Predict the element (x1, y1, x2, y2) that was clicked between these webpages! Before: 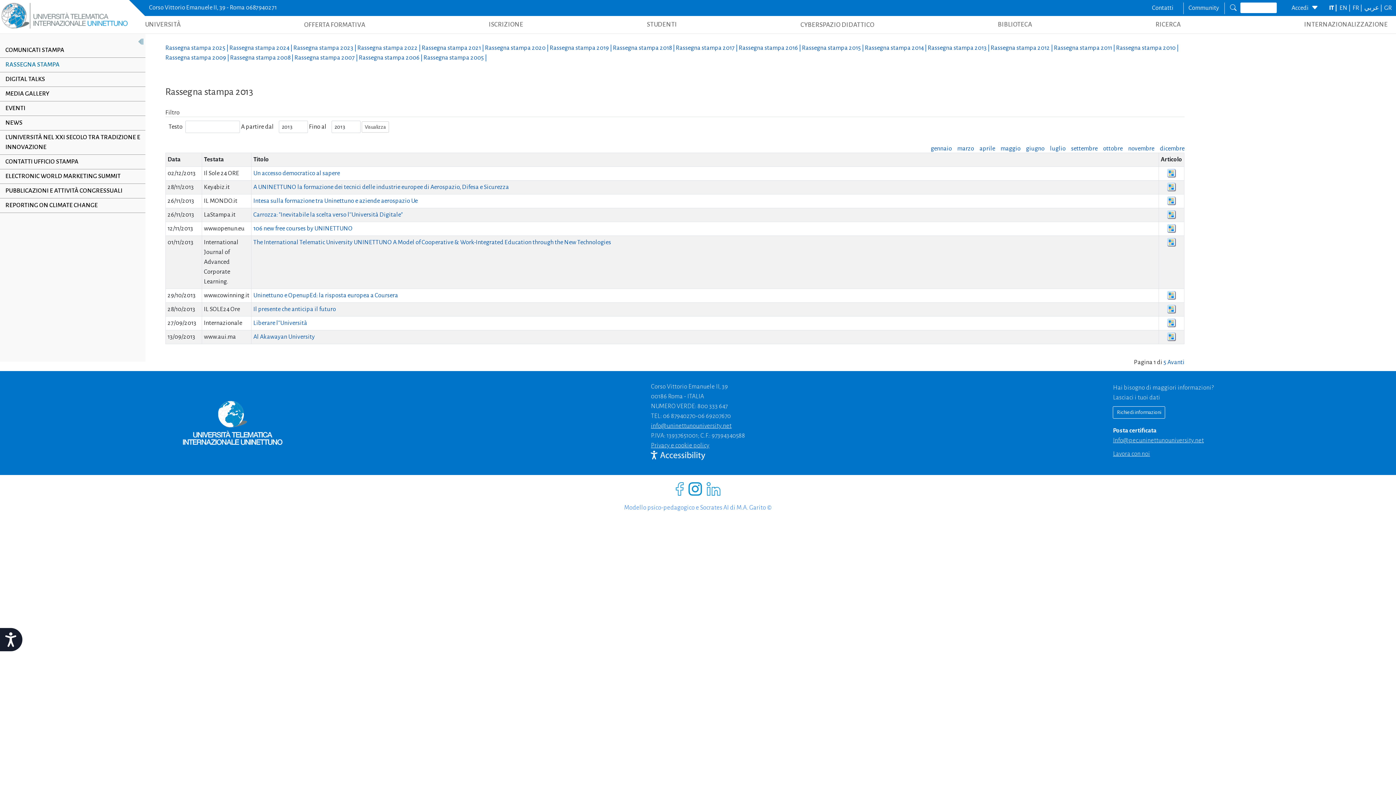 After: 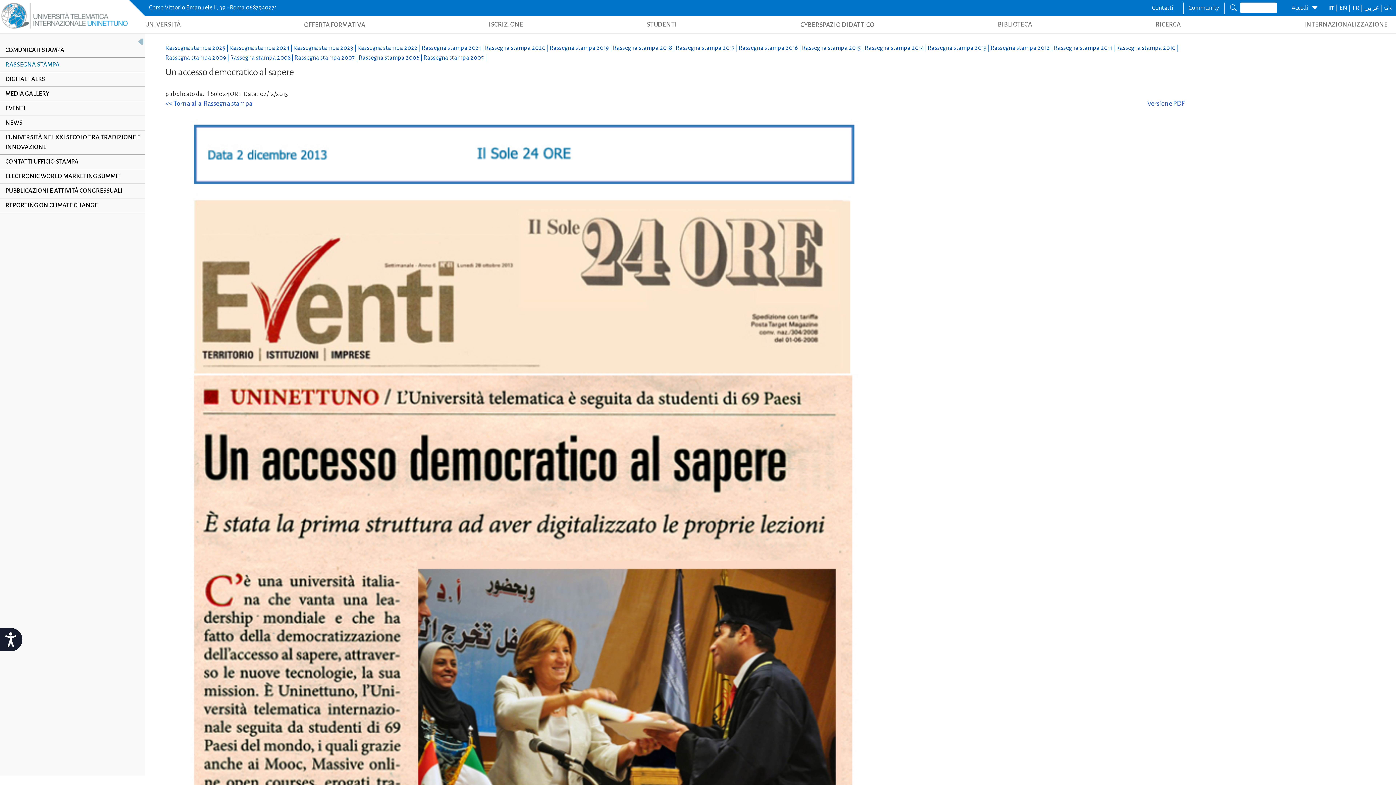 Action: label: Un accesso democratico al sapere bbox: (253, 170, 340, 176)